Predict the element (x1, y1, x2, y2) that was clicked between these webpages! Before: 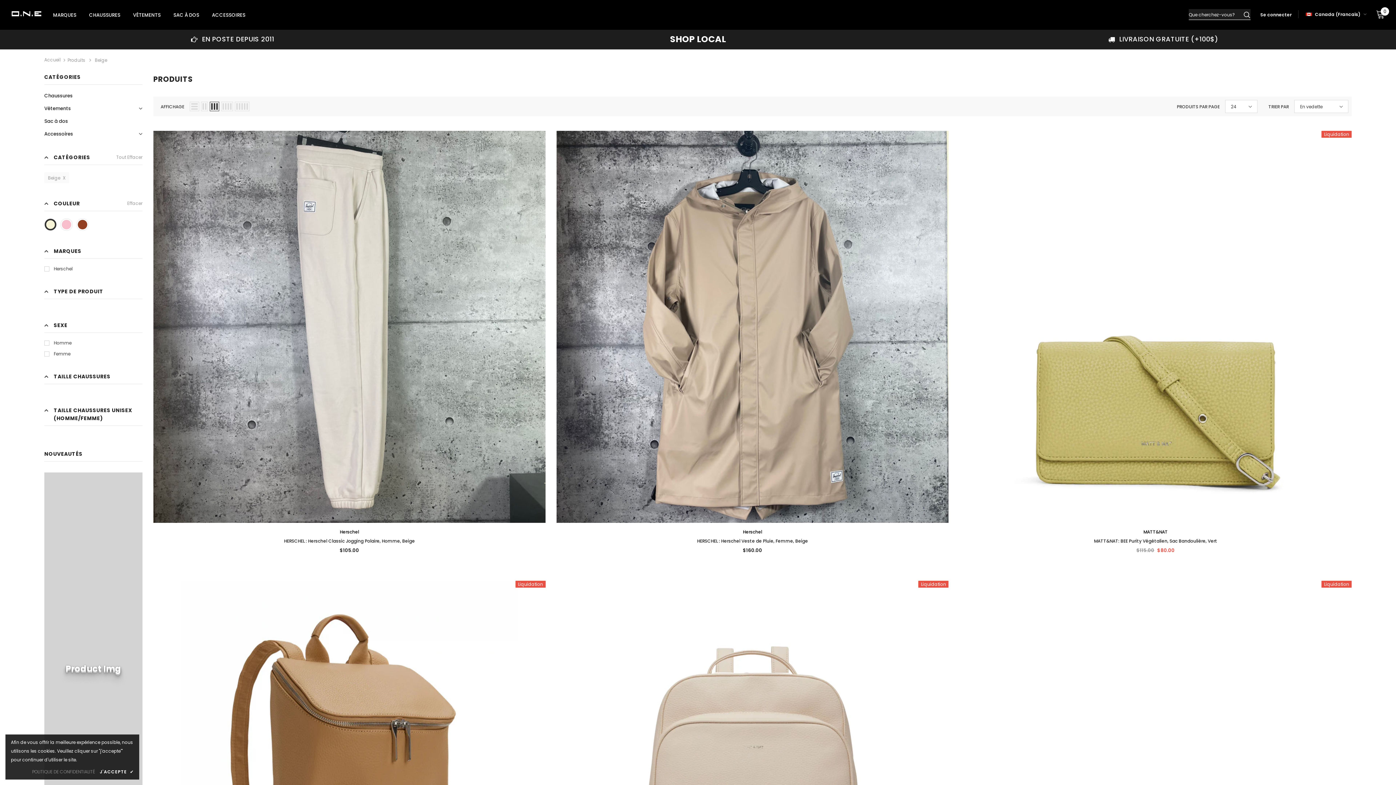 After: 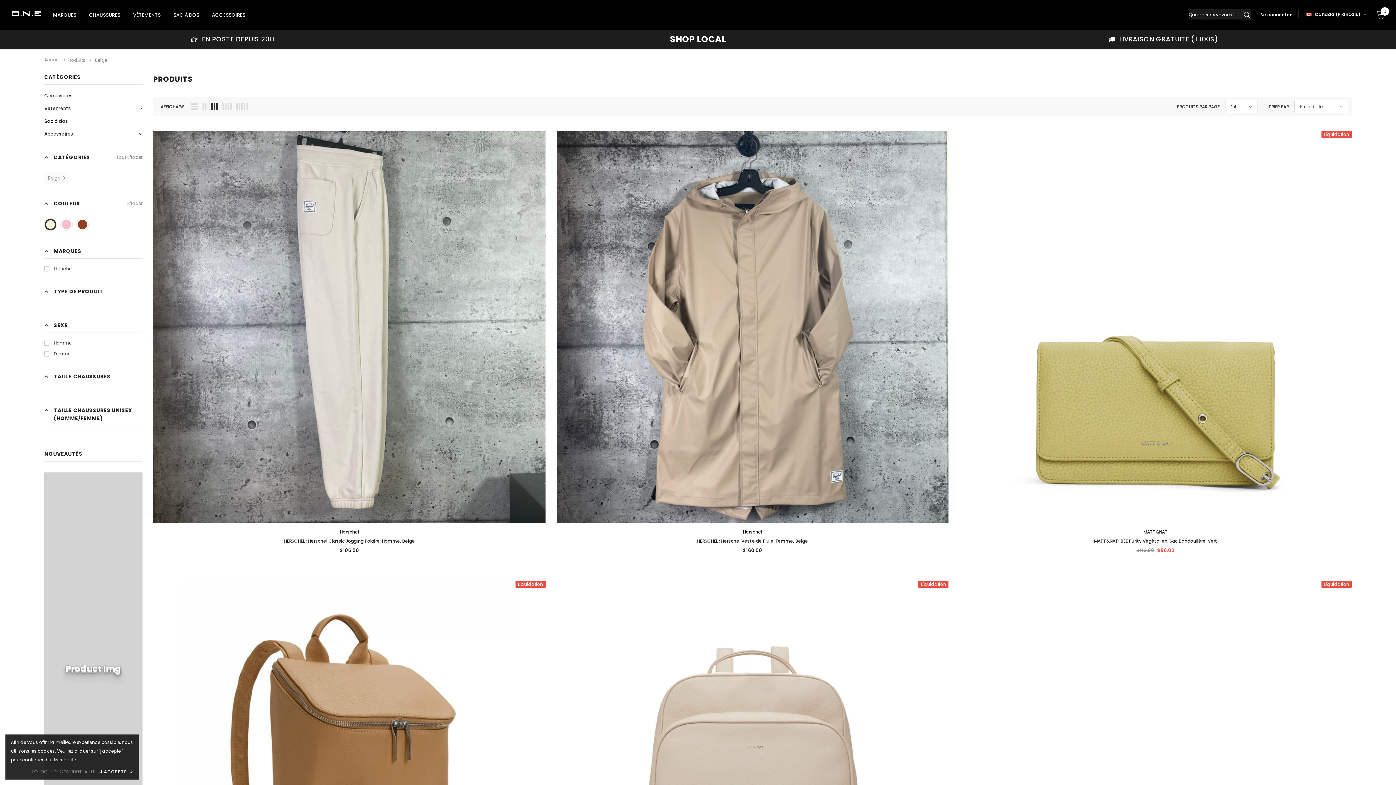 Action: label: Tout Effacer bbox: (116, 153, 142, 161)